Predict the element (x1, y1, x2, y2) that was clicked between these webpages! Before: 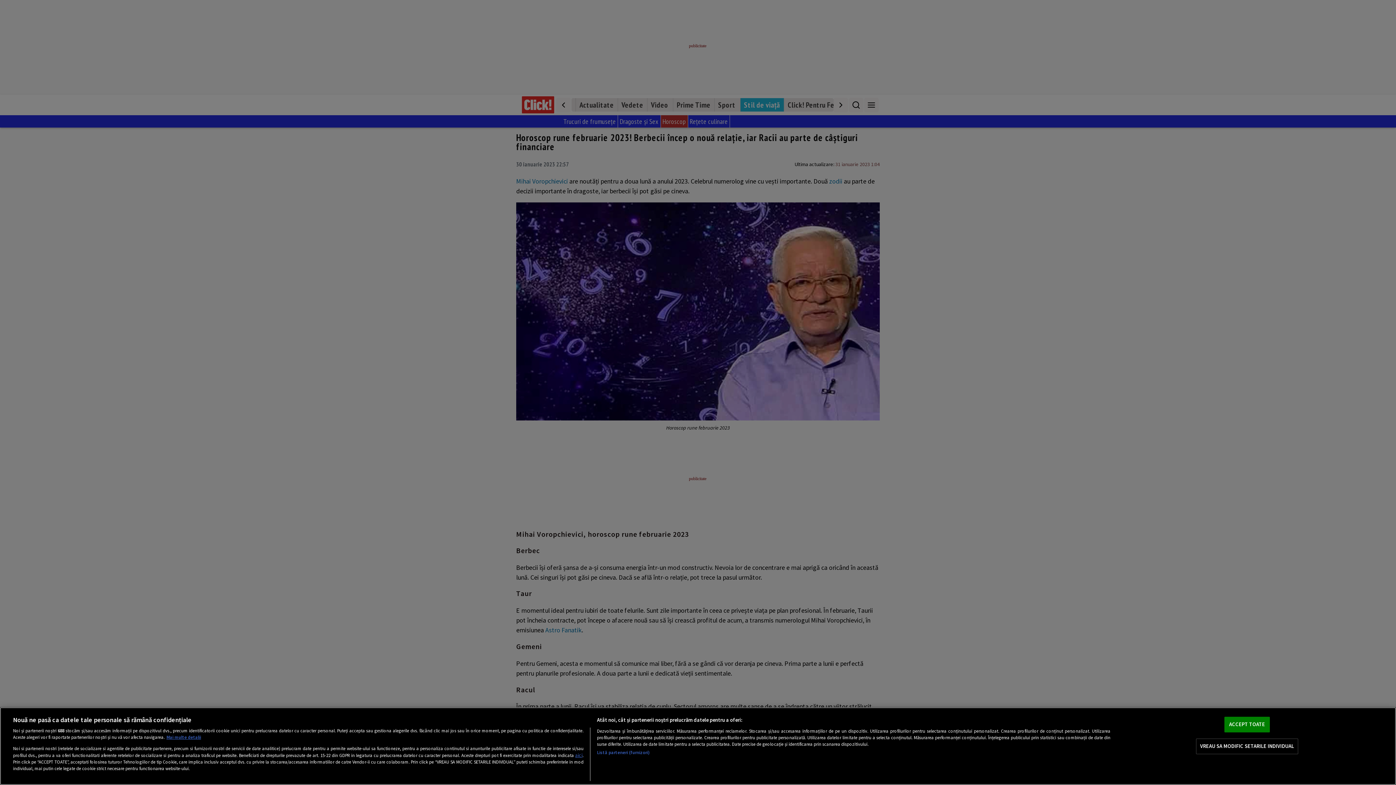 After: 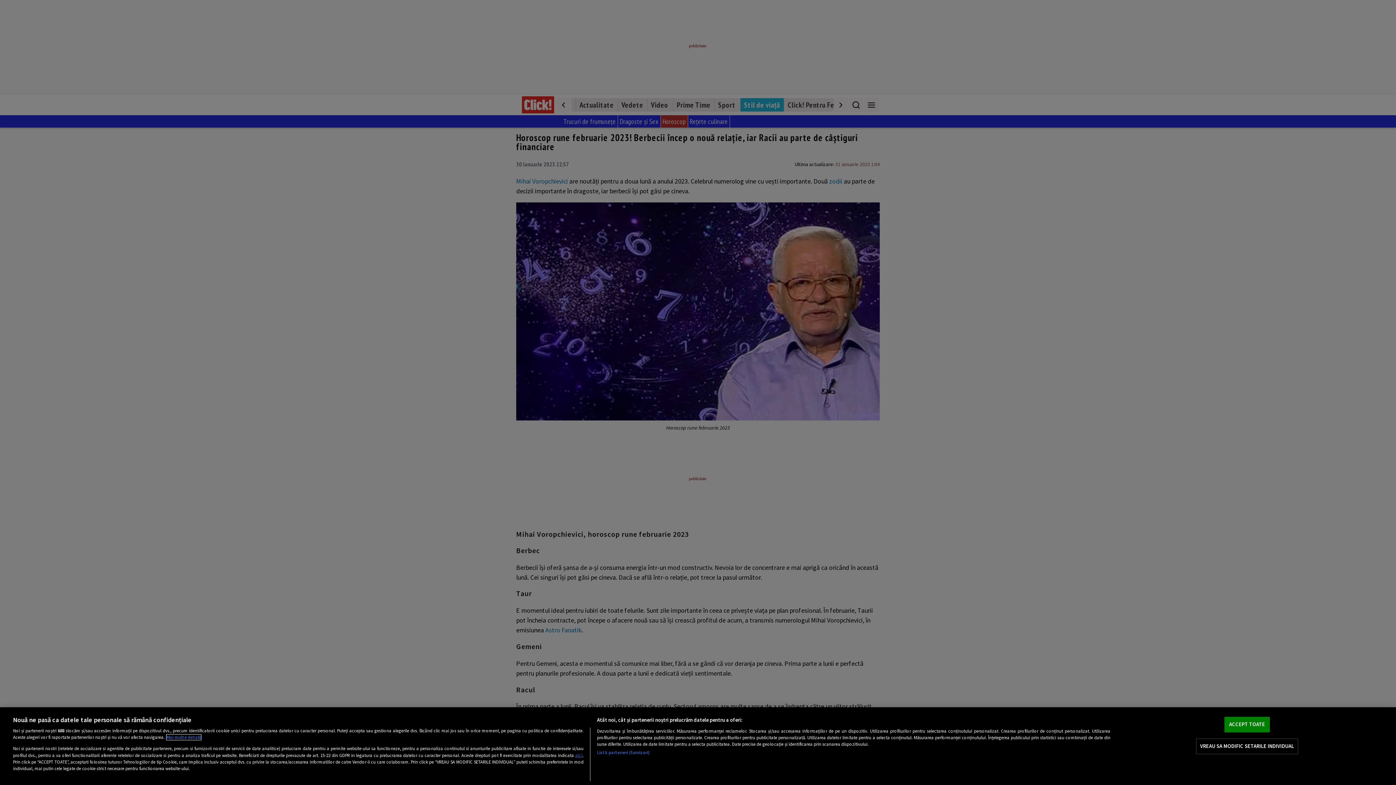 Action: bbox: (166, 734, 201, 740) label: Mai multe informații despre confidențialitatea datelor dvs., se deschide într-o fereastră nouă